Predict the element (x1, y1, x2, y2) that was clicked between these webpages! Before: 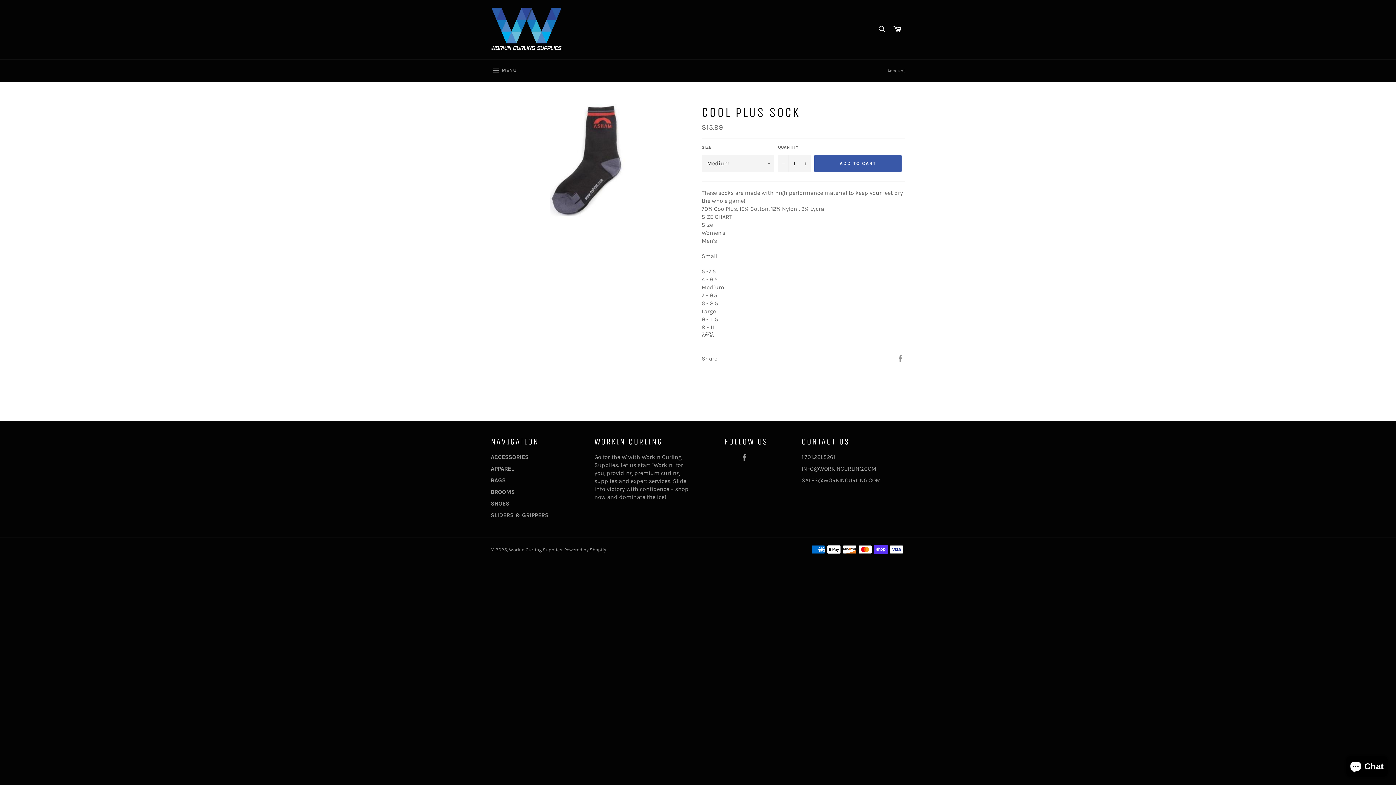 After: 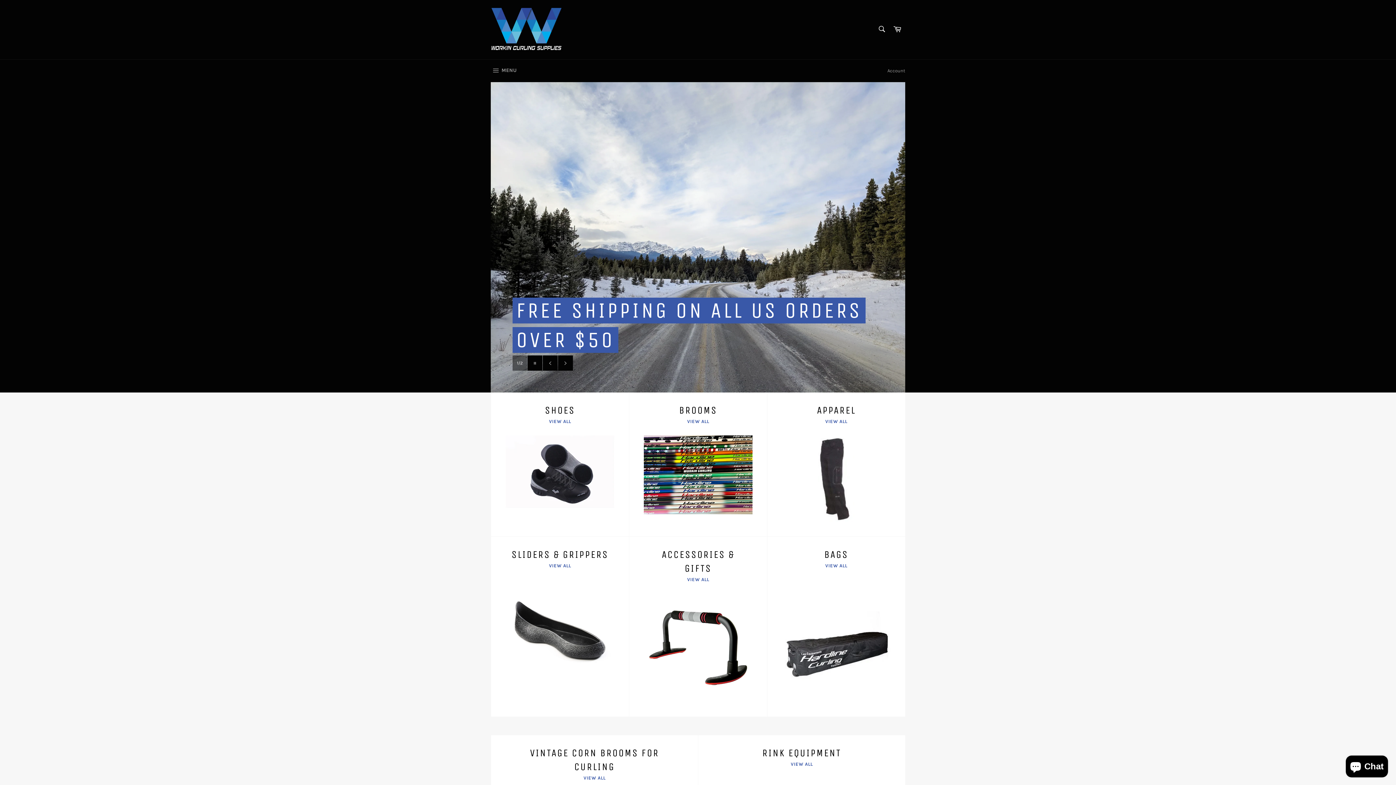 Action: label: Workin Curling Supplies bbox: (509, 547, 562, 552)